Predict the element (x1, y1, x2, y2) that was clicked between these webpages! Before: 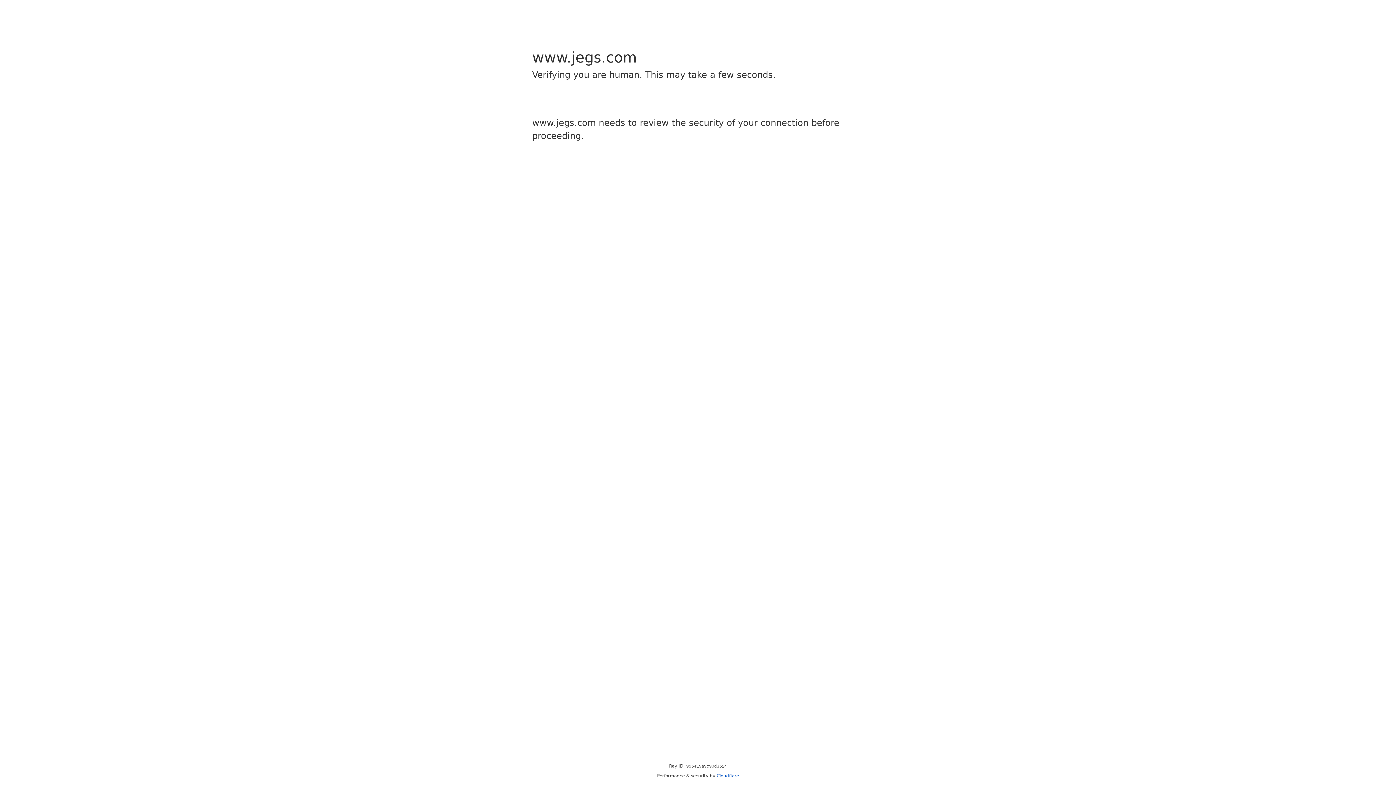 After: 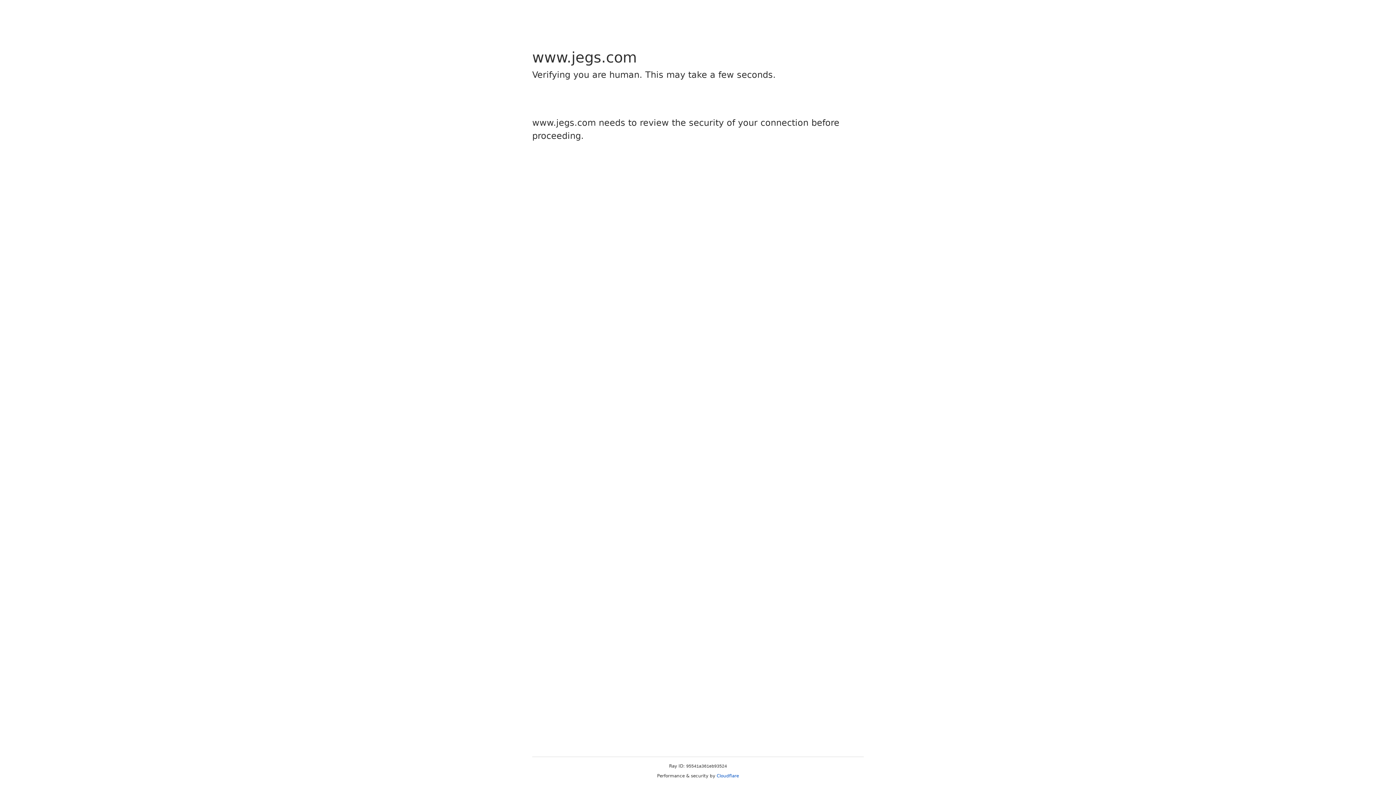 Action: bbox: (716, 773, 739, 778) label: Cloudflare